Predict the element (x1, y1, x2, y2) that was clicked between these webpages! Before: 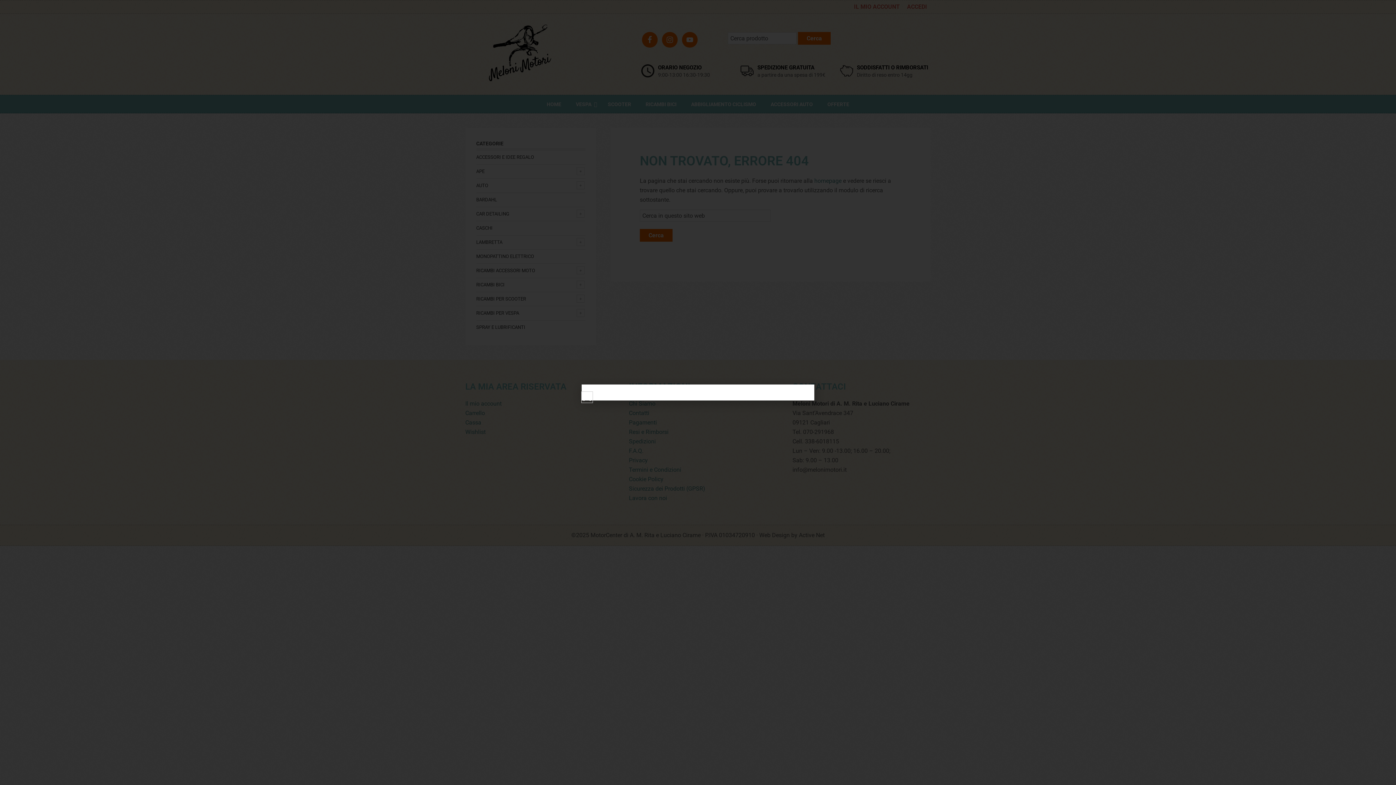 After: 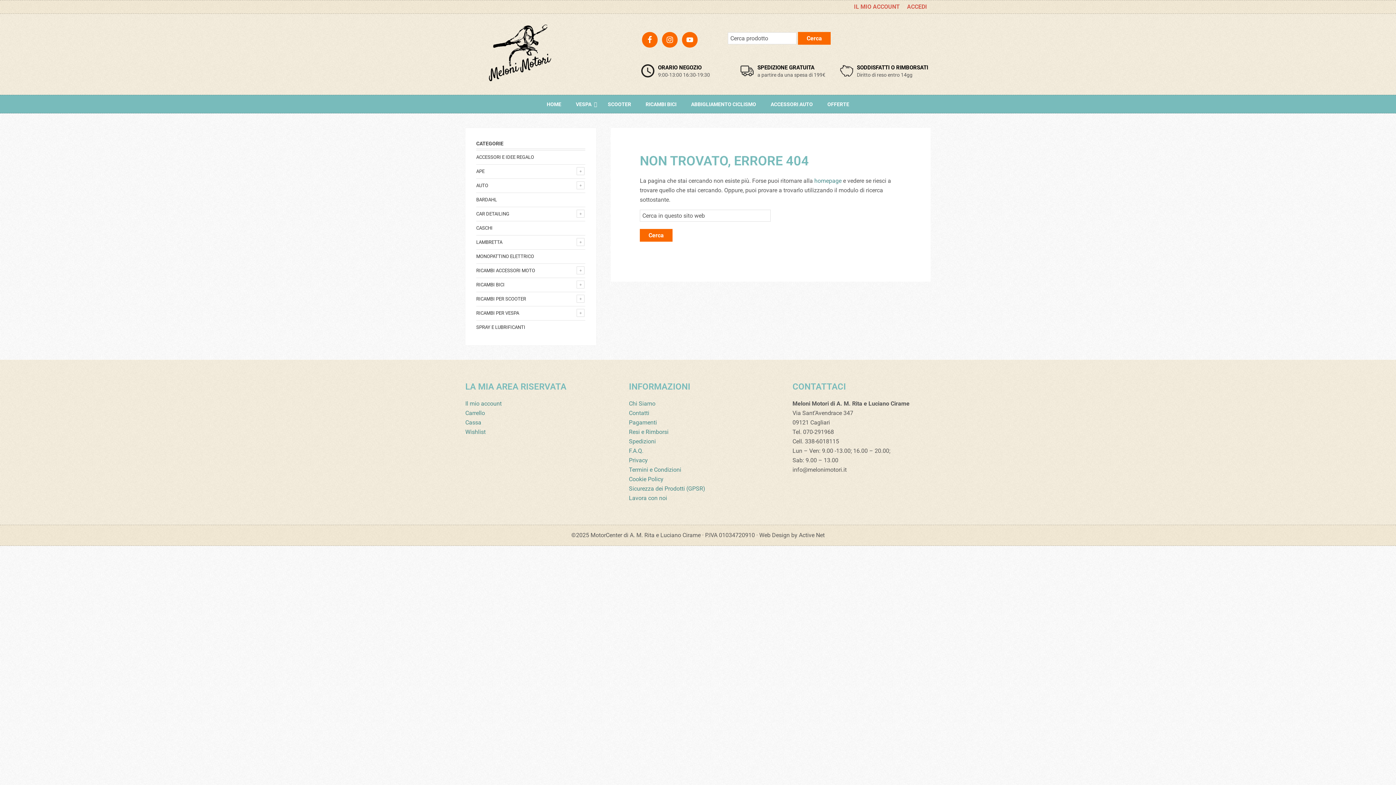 Action: label: Close bbox: (581, 392, 592, 402)